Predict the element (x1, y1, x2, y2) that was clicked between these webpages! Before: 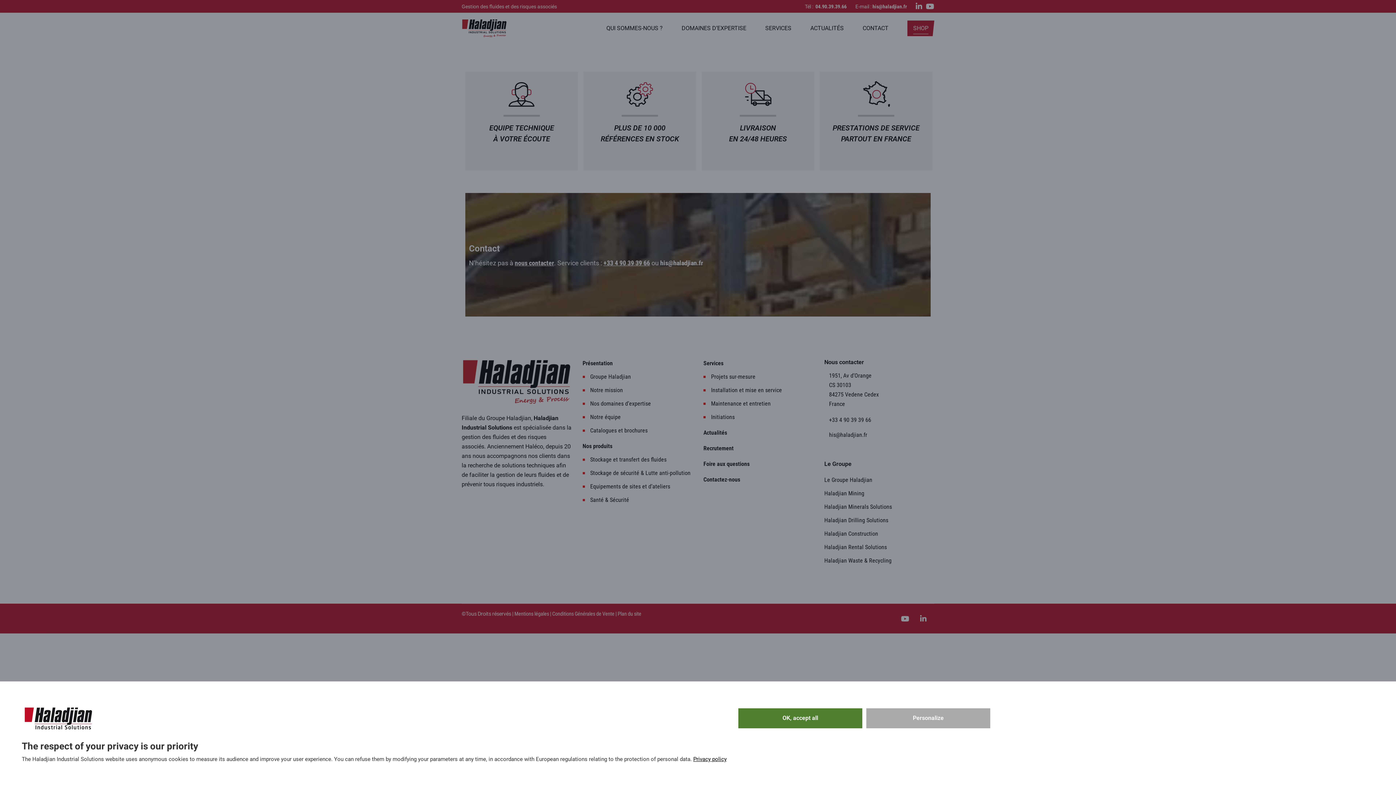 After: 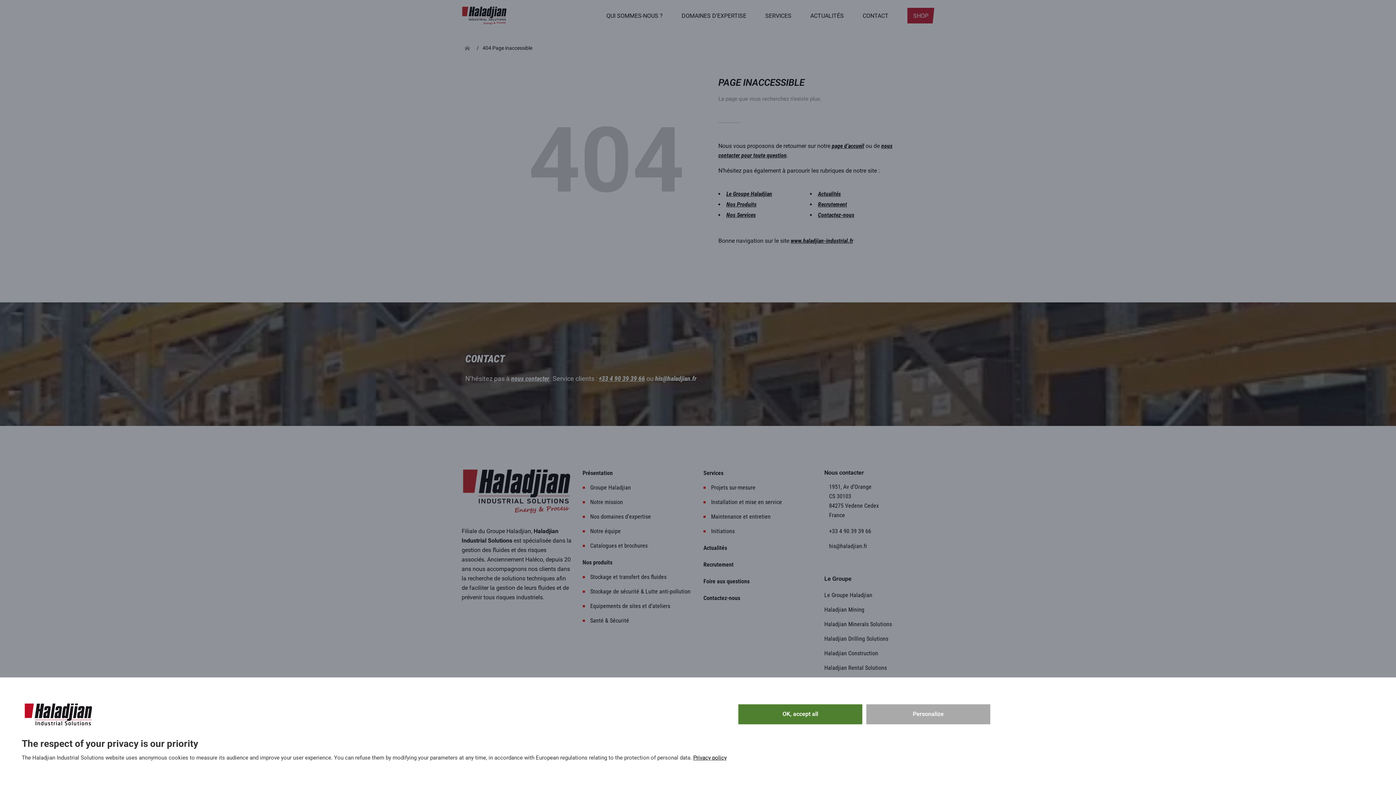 Action: bbox: (693, 756, 726, 762) label: Privacy policy